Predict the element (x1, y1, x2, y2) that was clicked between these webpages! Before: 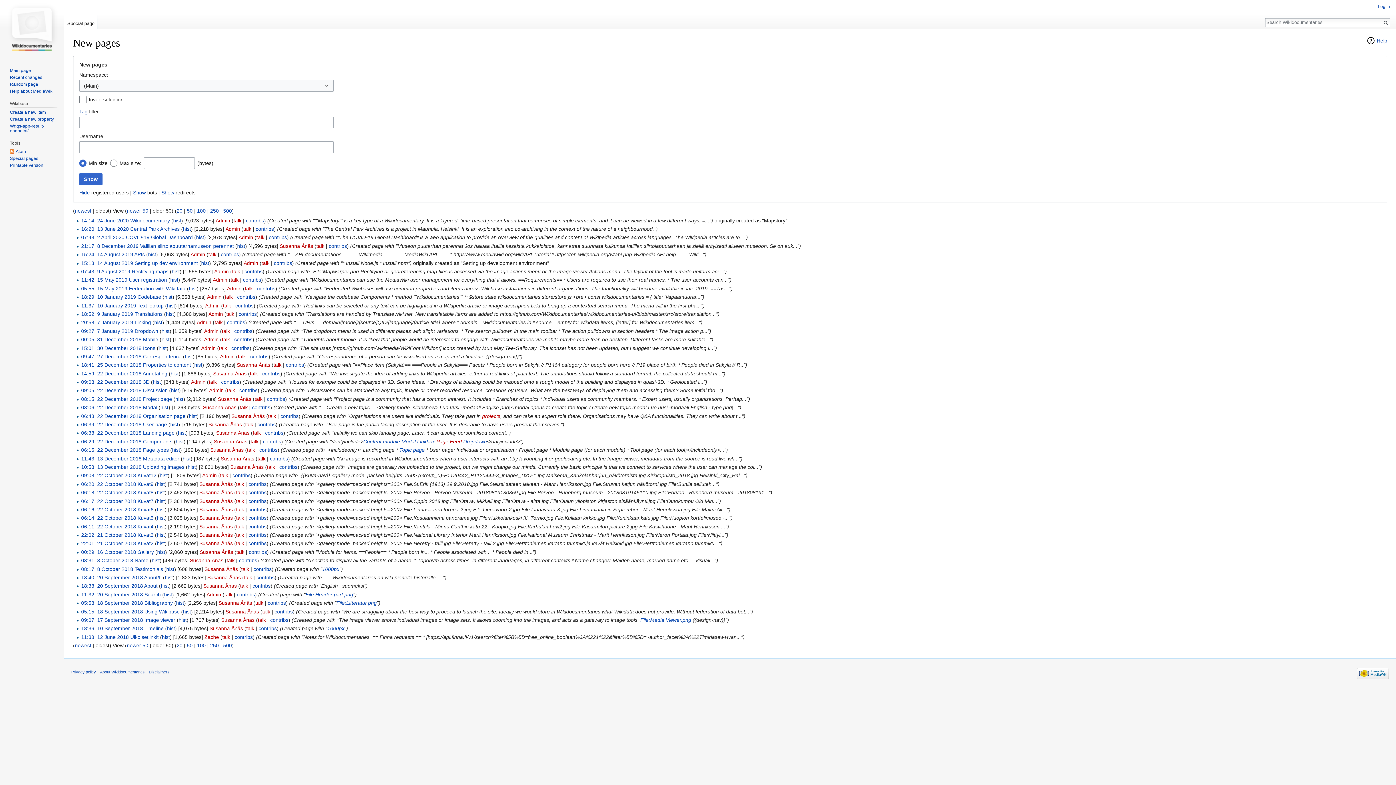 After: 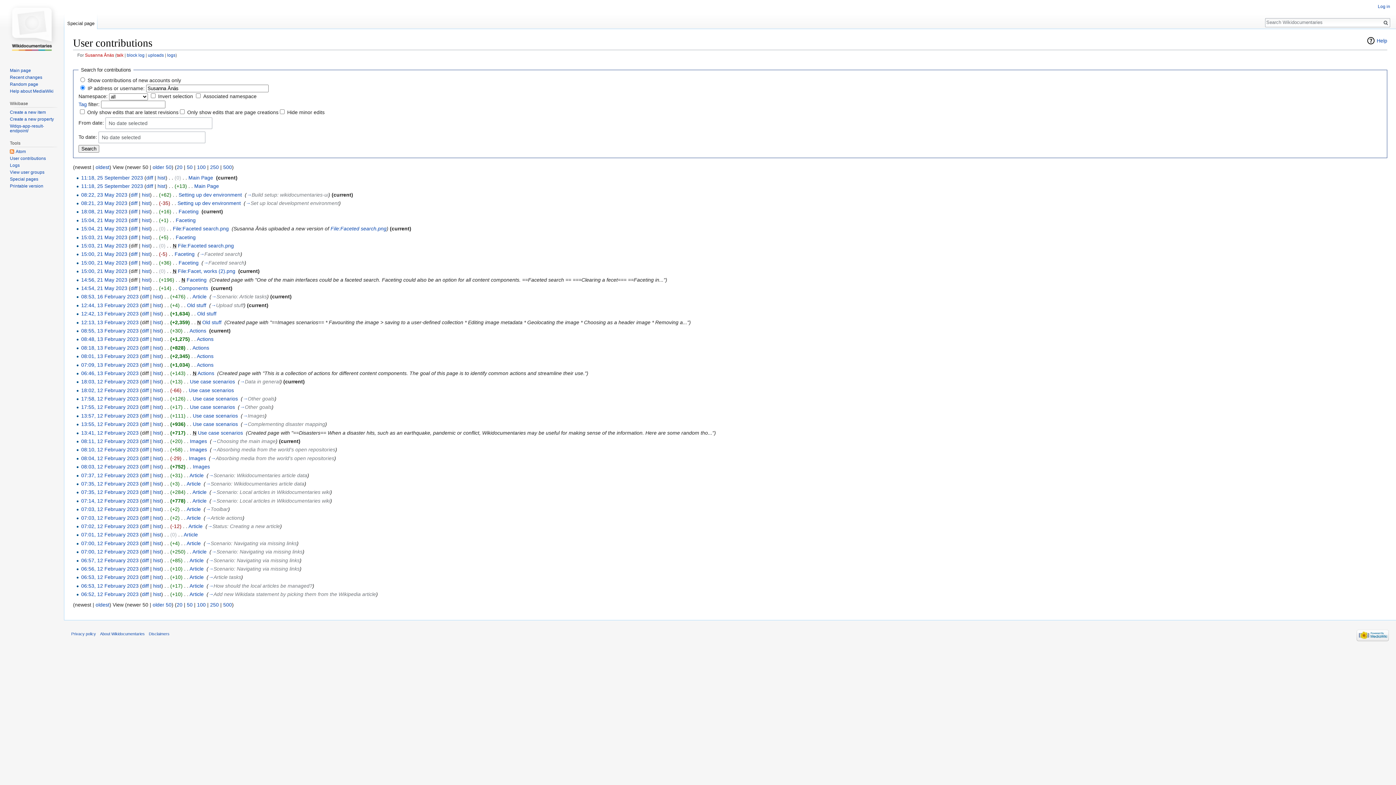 Action: bbox: (263, 438, 281, 444) label: contribs